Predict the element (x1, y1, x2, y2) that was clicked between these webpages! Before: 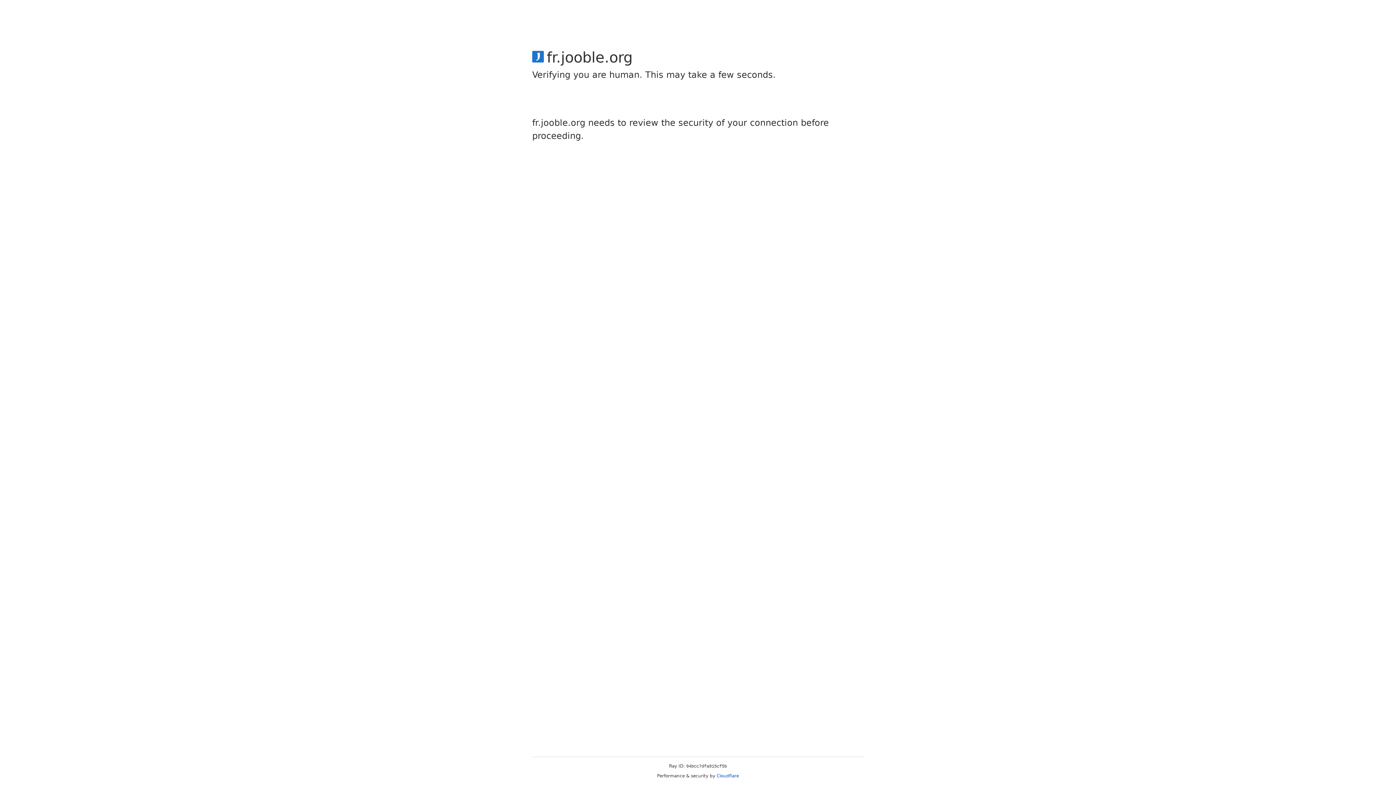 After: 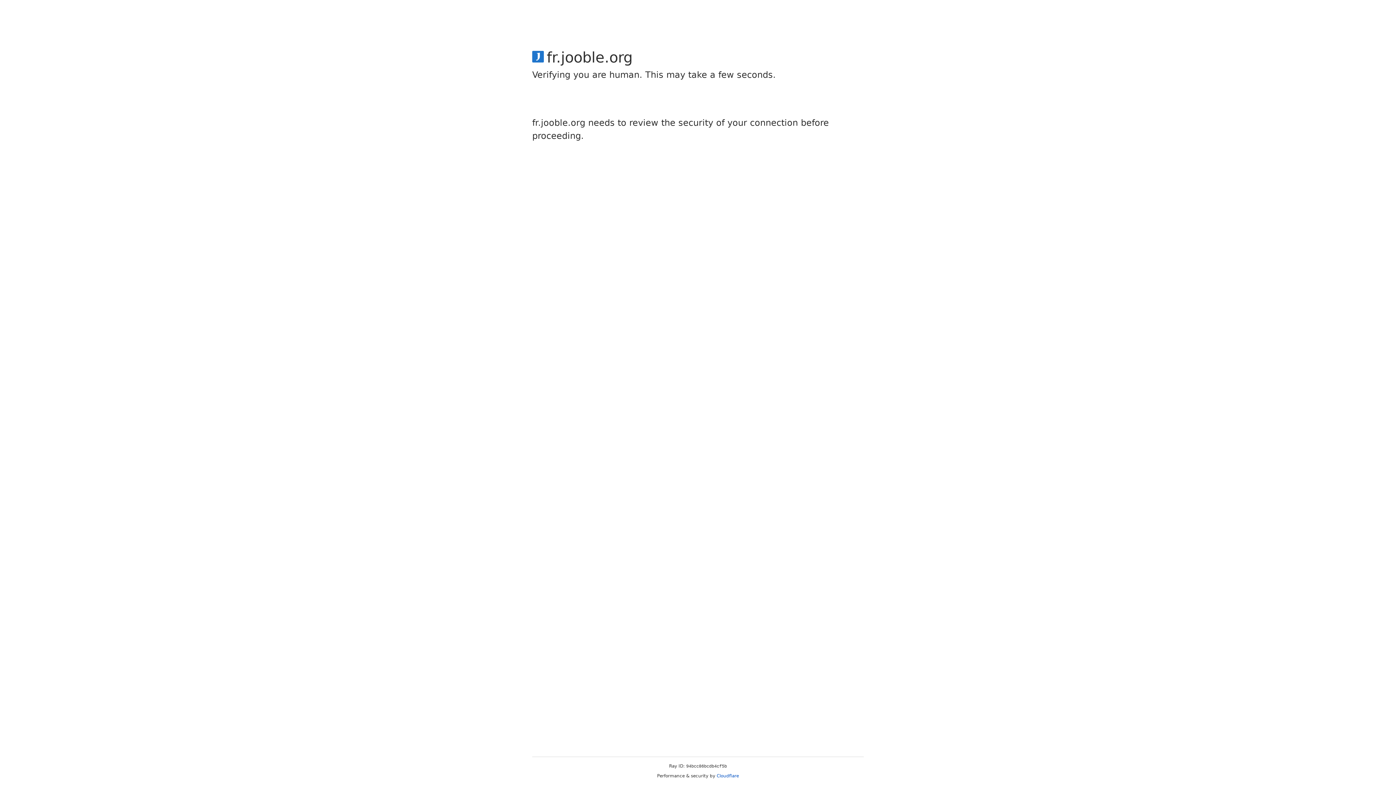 Action: bbox: (716, 773, 739, 778) label: Cloudflare